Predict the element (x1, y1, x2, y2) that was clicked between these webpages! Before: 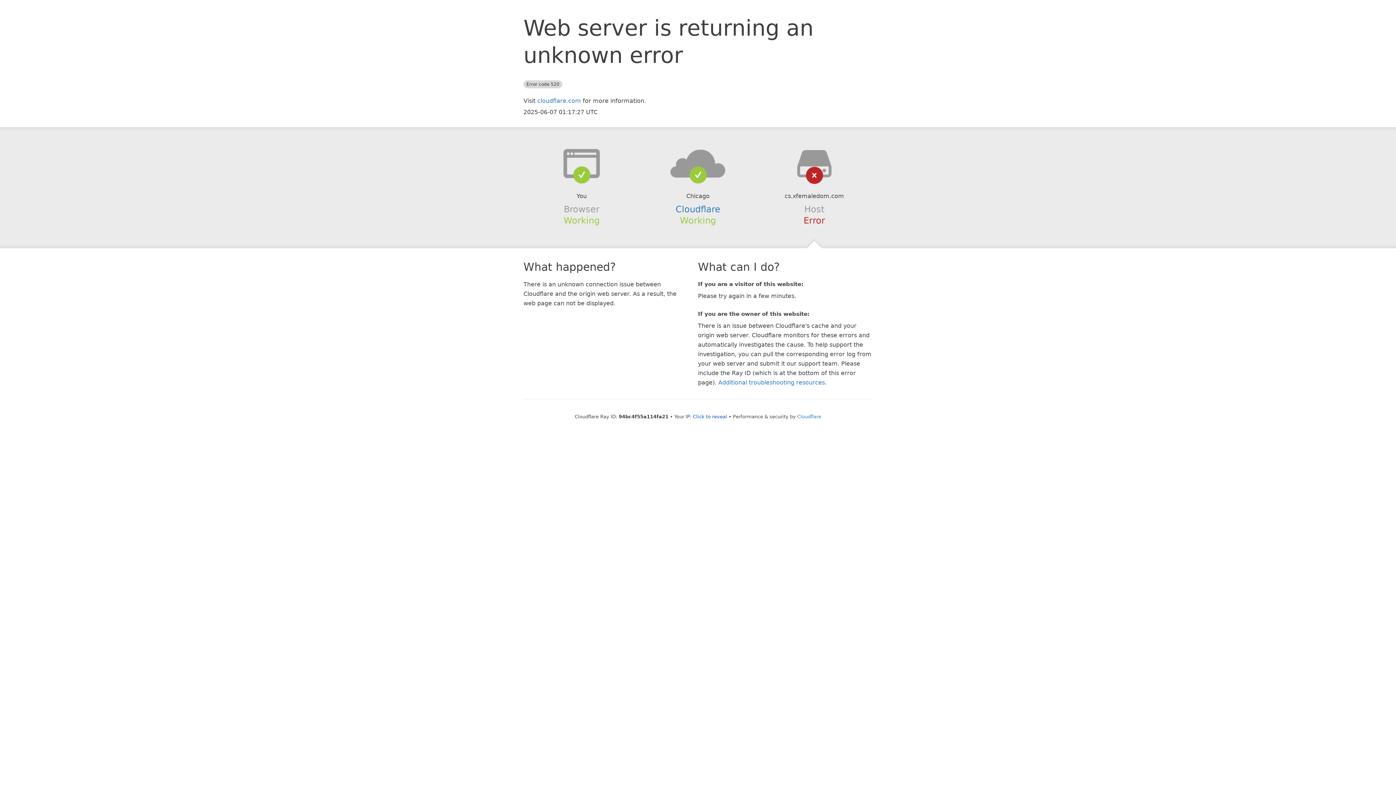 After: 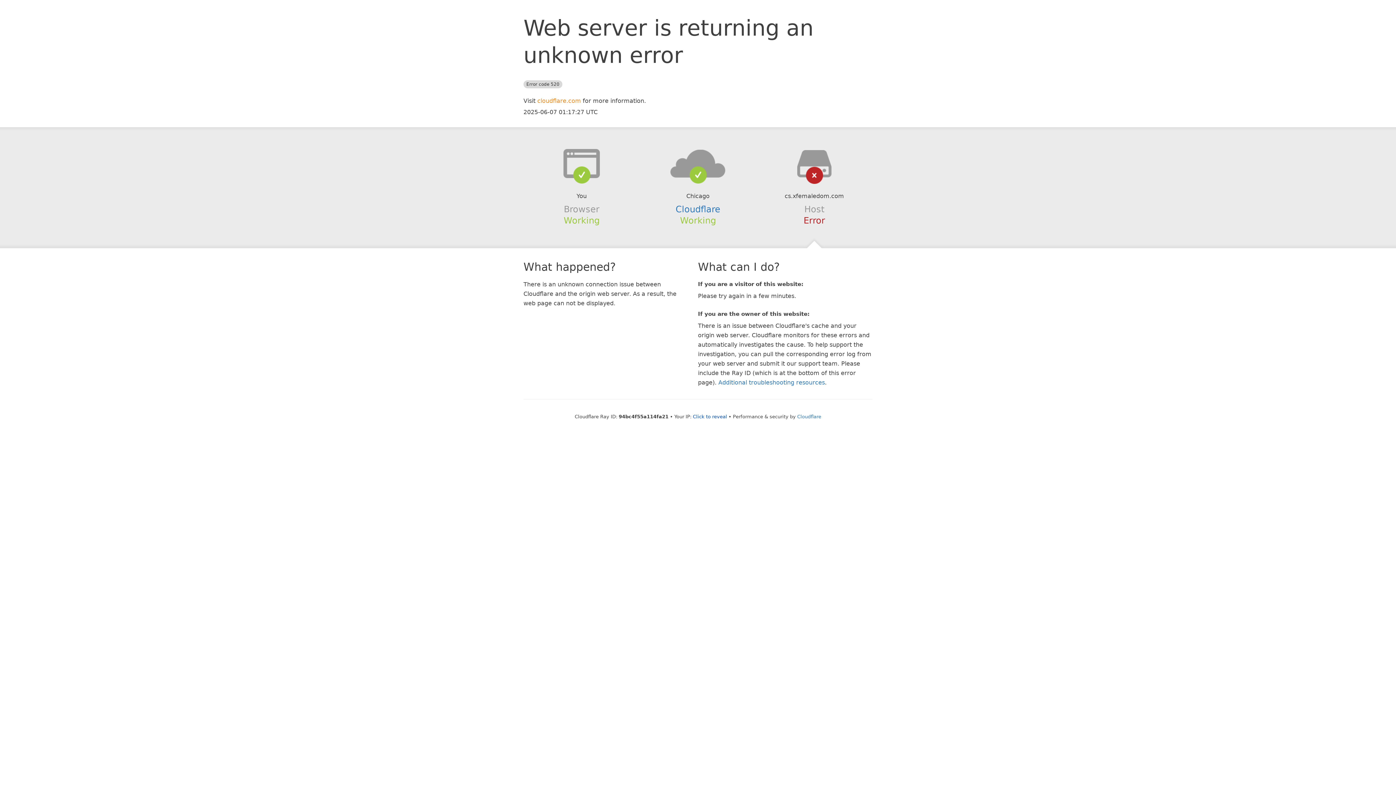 Action: bbox: (537, 97, 581, 104) label: cloudflare.com